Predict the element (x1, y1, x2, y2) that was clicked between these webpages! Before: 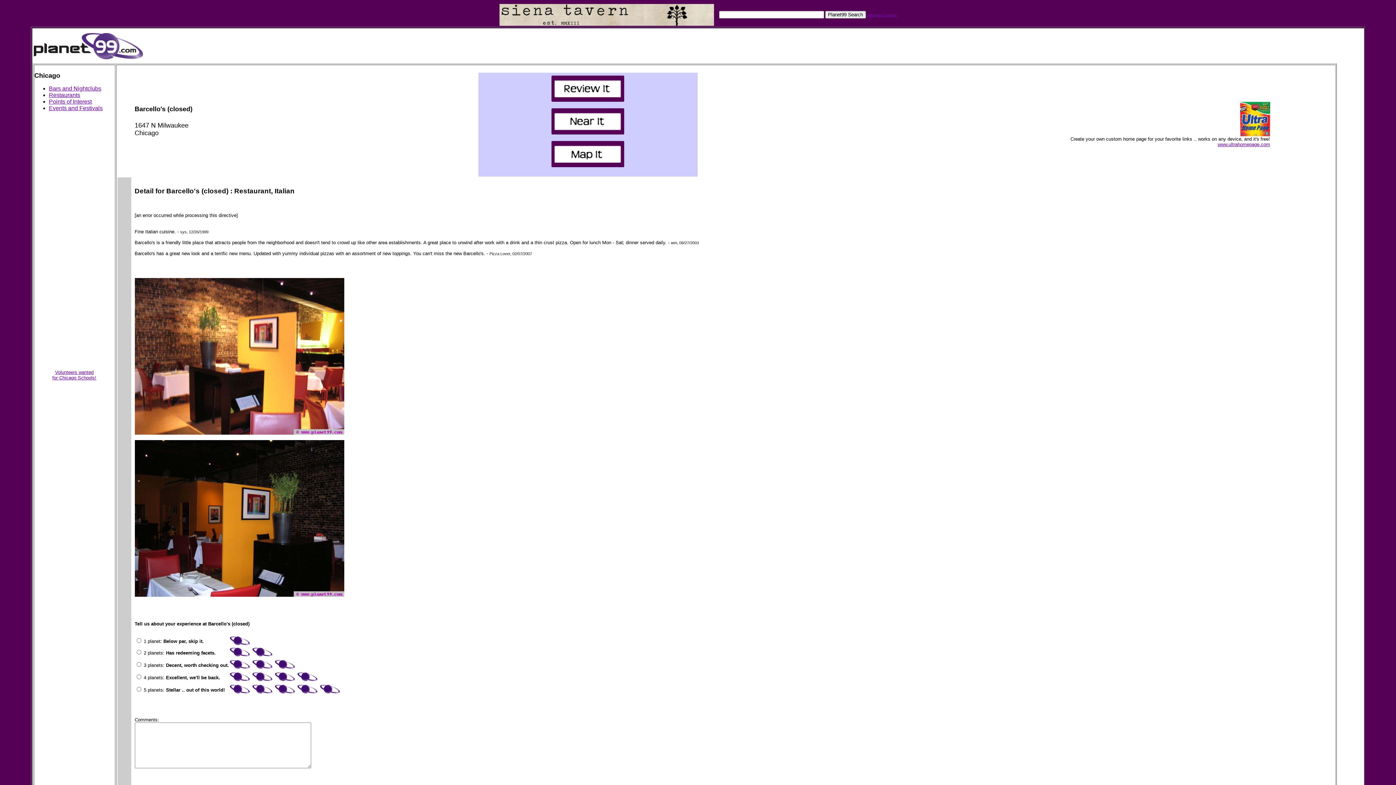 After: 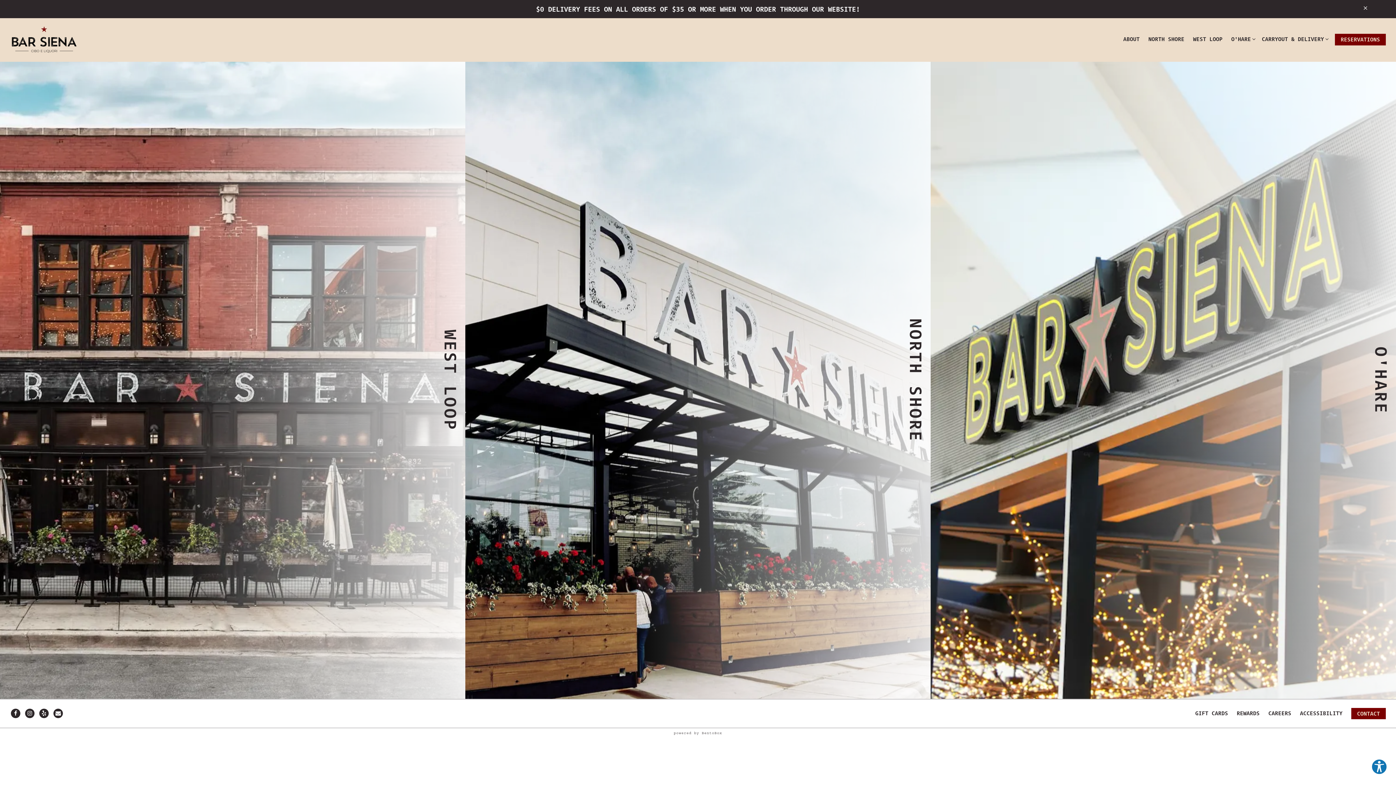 Action: bbox: (499, 20, 714, 26)